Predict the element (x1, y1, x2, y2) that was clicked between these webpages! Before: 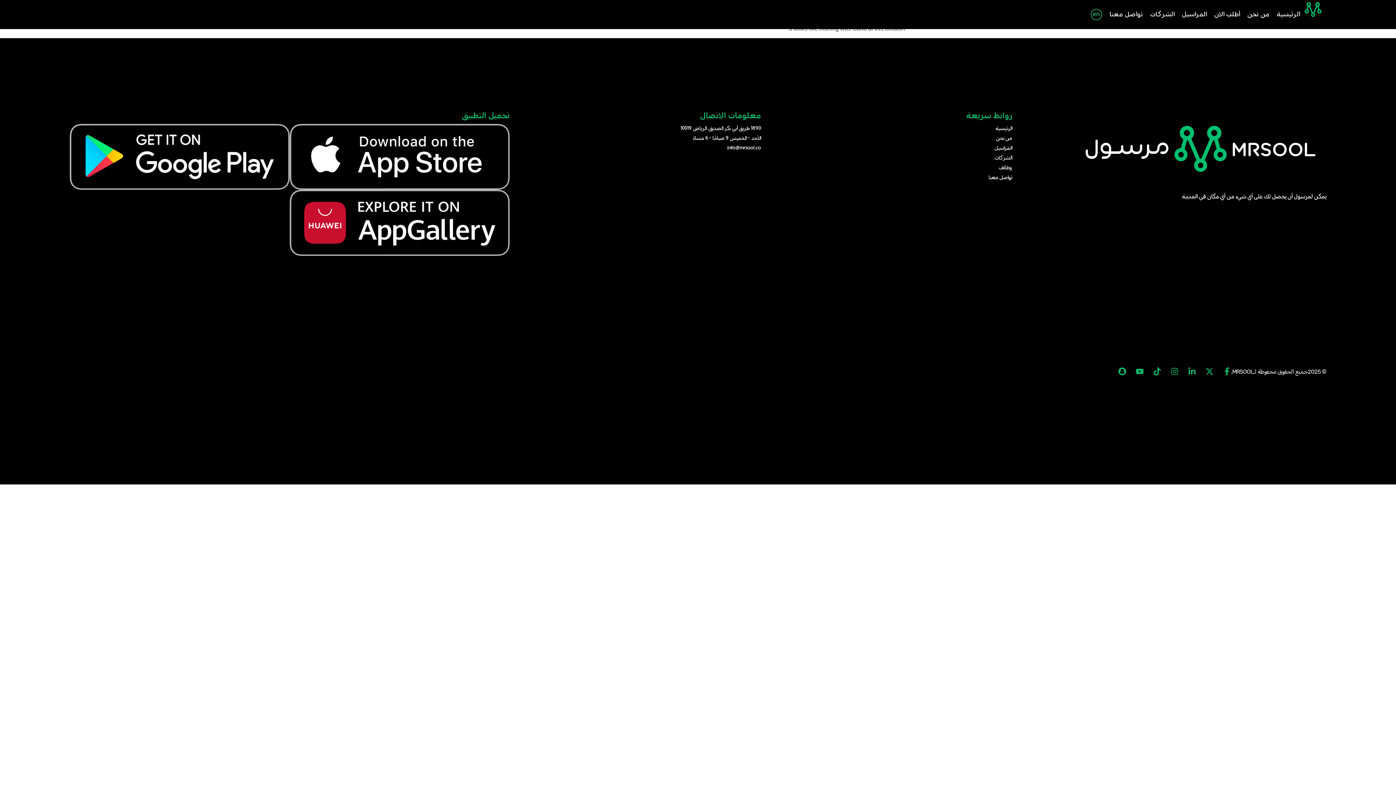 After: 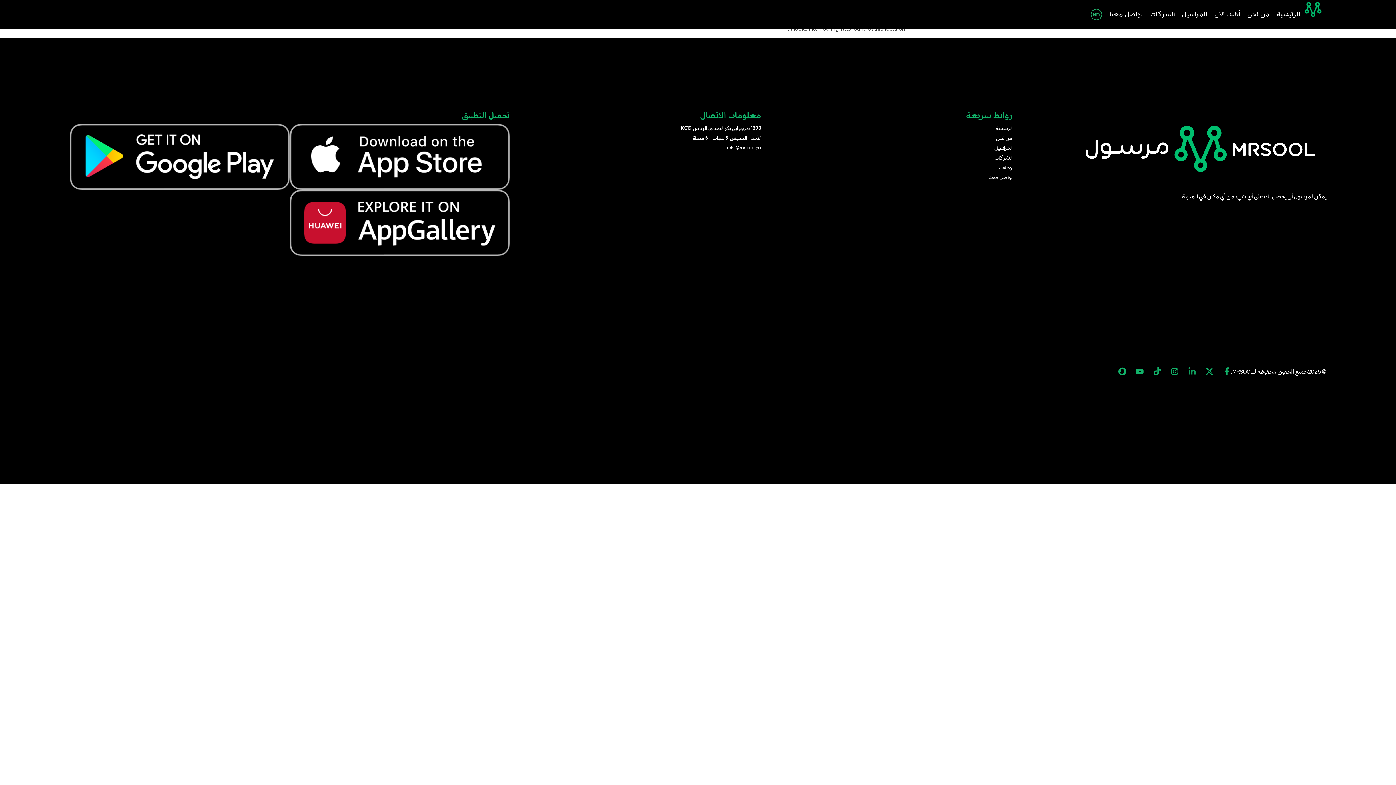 Action: bbox: (1188, 367, 1196, 375) label: Linkedin-in